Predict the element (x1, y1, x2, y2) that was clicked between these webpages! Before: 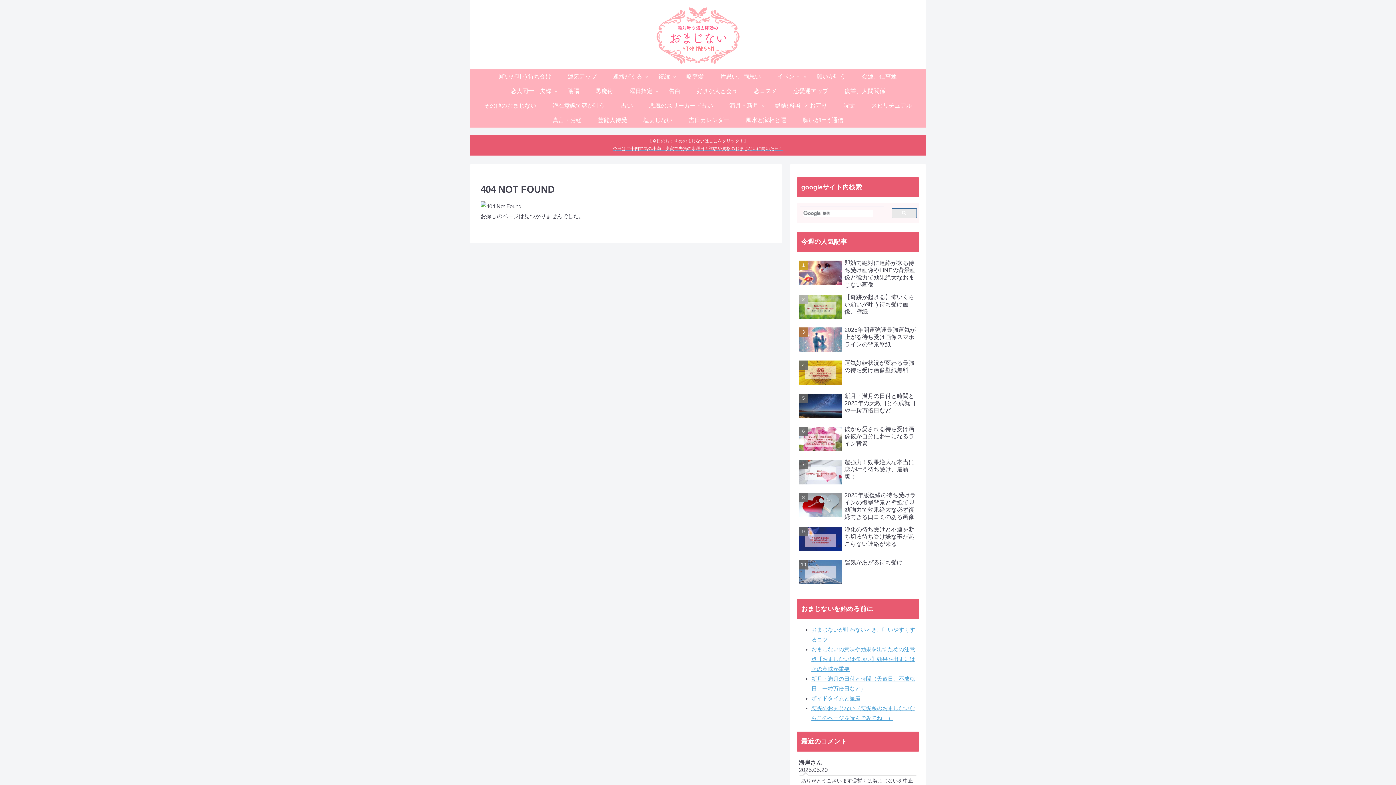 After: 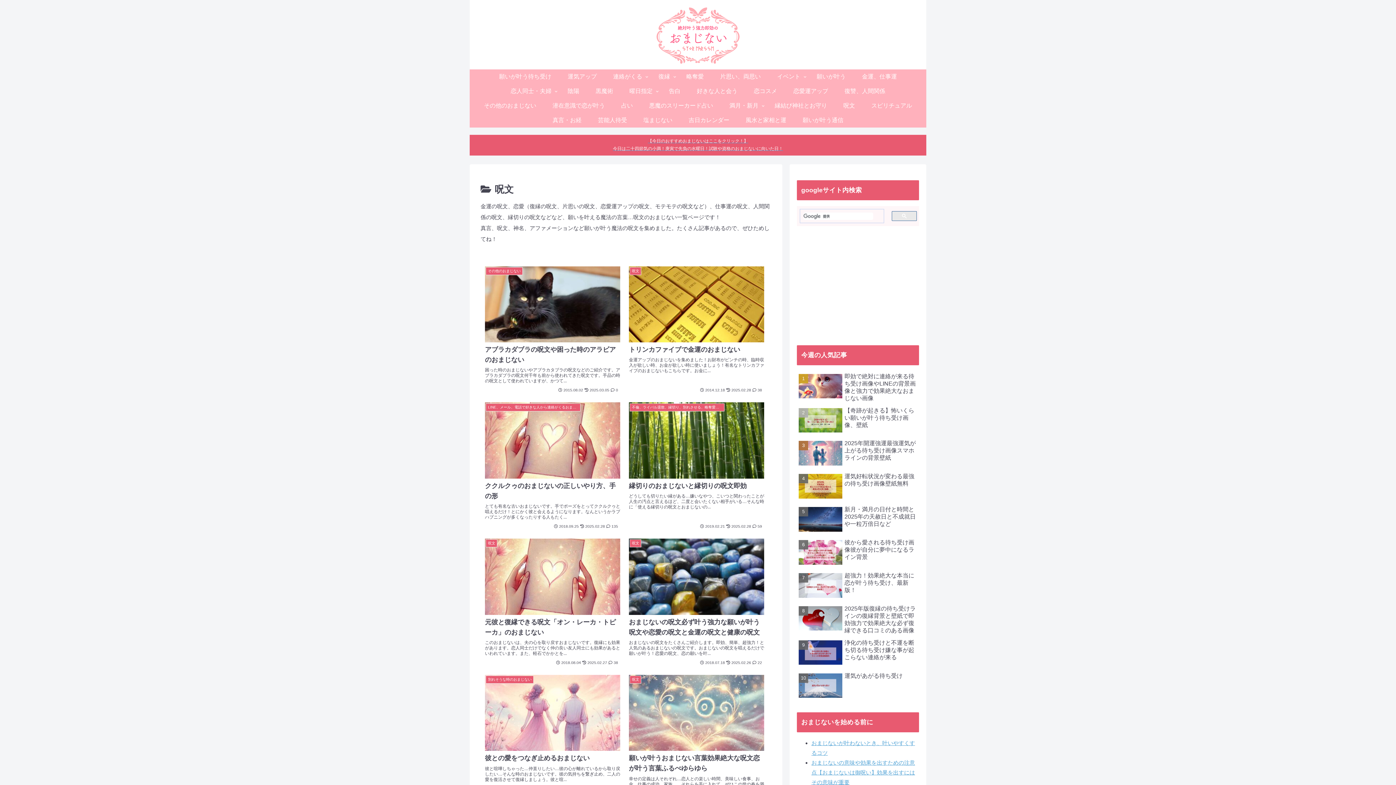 Action: bbox: (835, 98, 863, 113) label: 呪文